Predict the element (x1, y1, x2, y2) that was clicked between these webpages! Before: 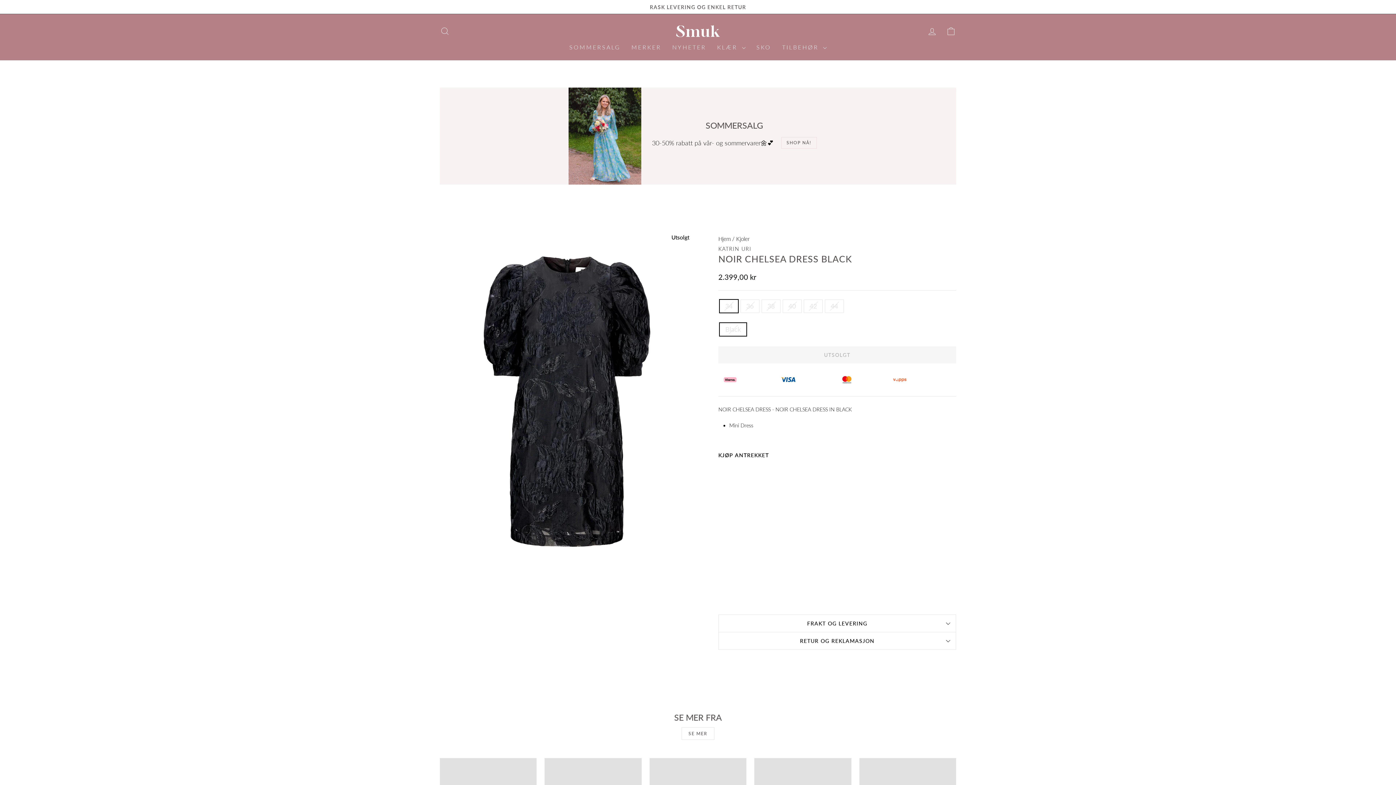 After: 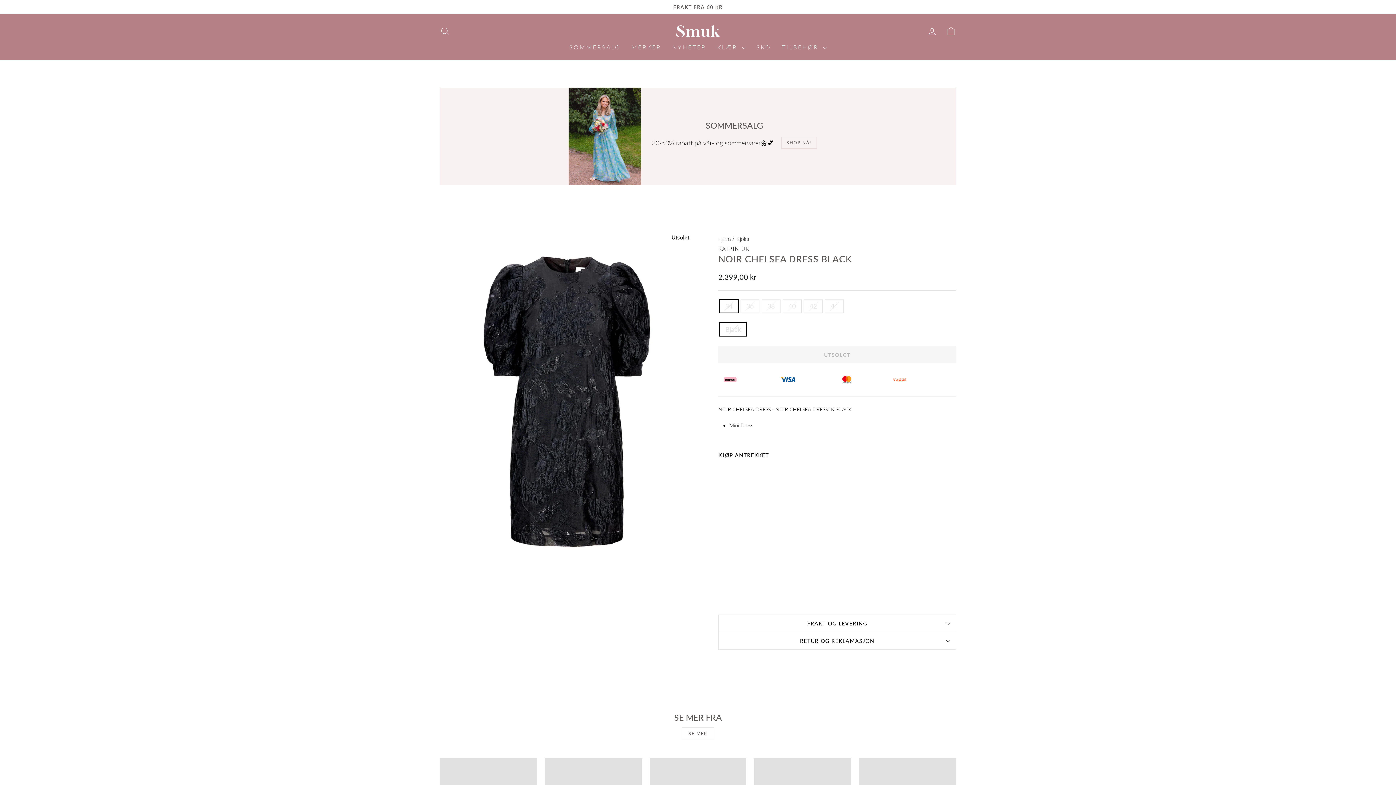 Action: label: NOIR CHELSEA DRESS BLACK
KATRIN URI
2.399,00 kr bbox: (740, 465, 778, 597)